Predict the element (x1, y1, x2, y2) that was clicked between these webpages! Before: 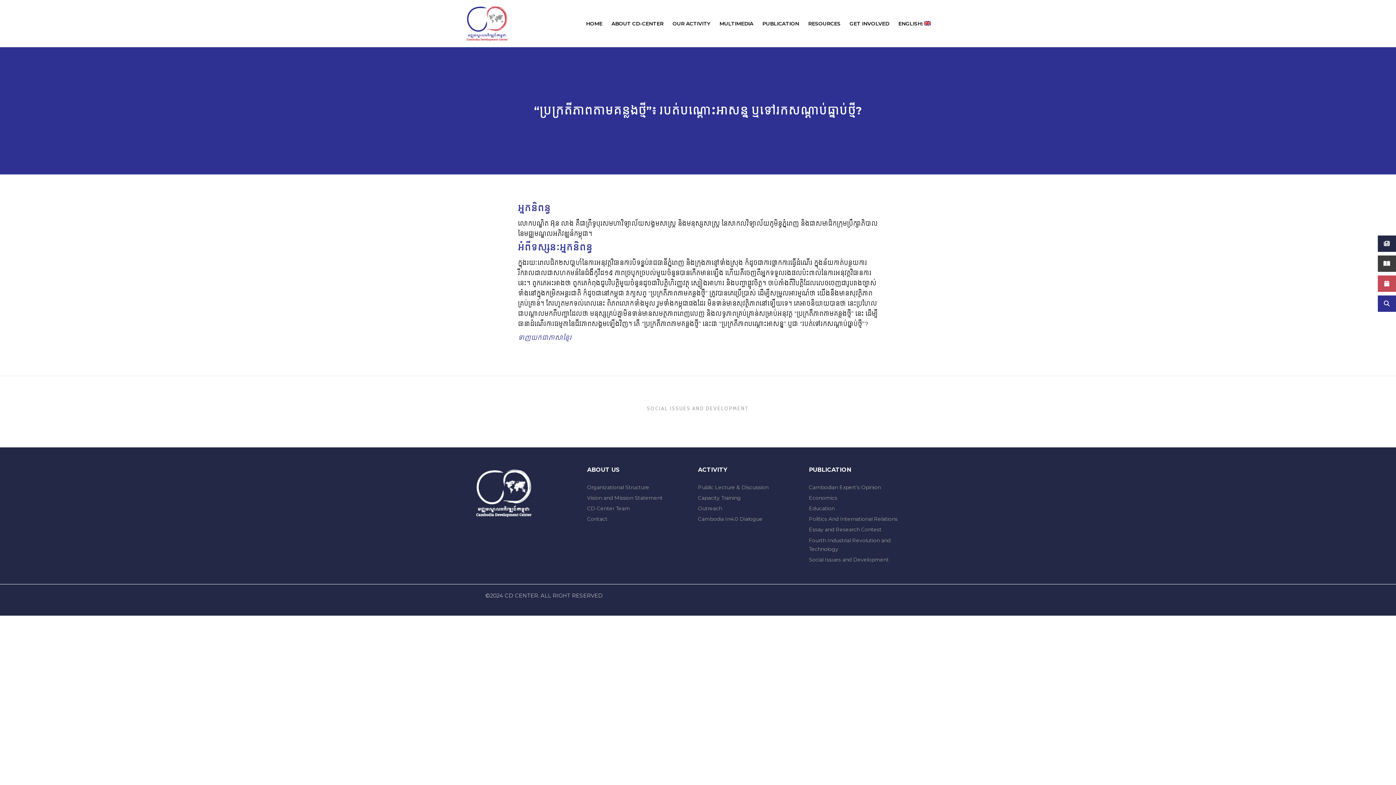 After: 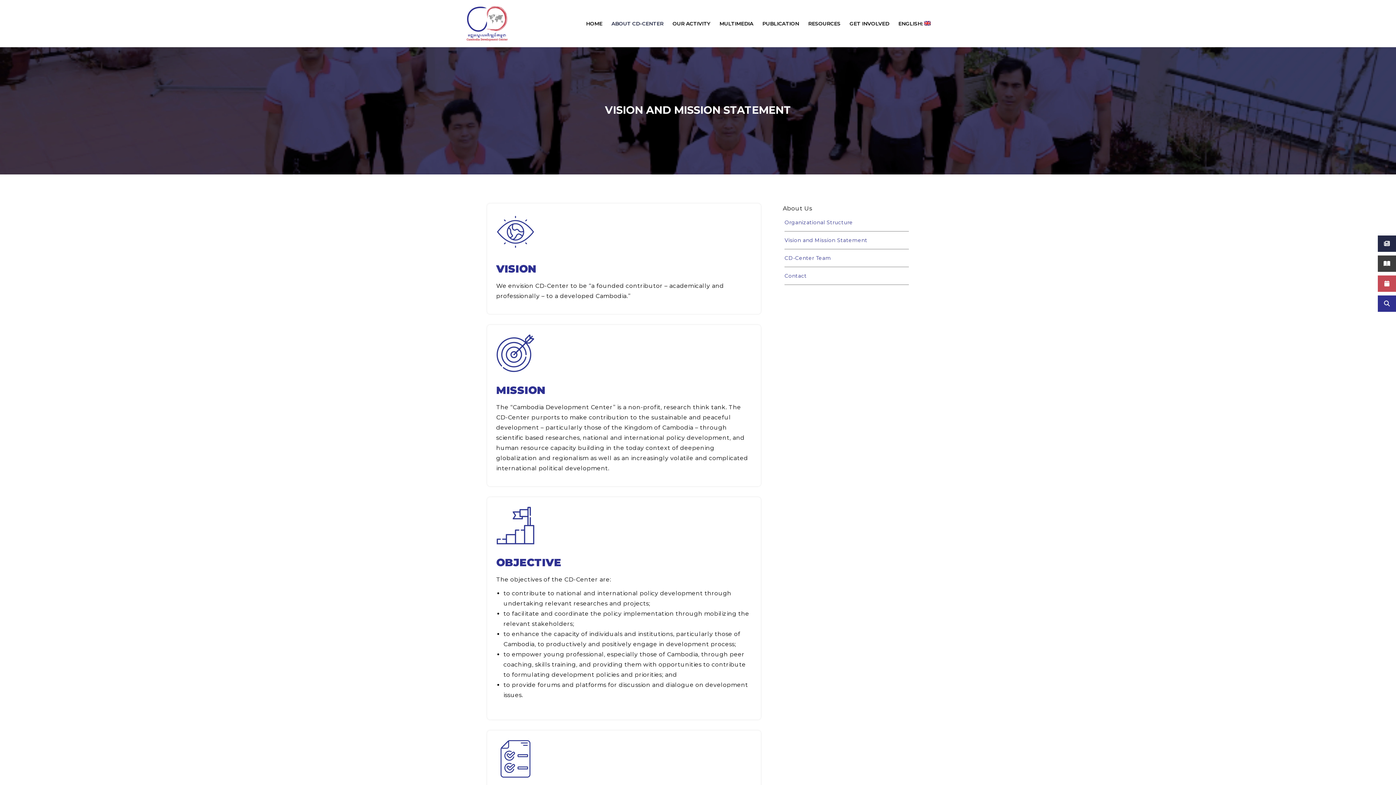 Action: bbox: (587, 493, 698, 503) label: Vision and Mission Statement